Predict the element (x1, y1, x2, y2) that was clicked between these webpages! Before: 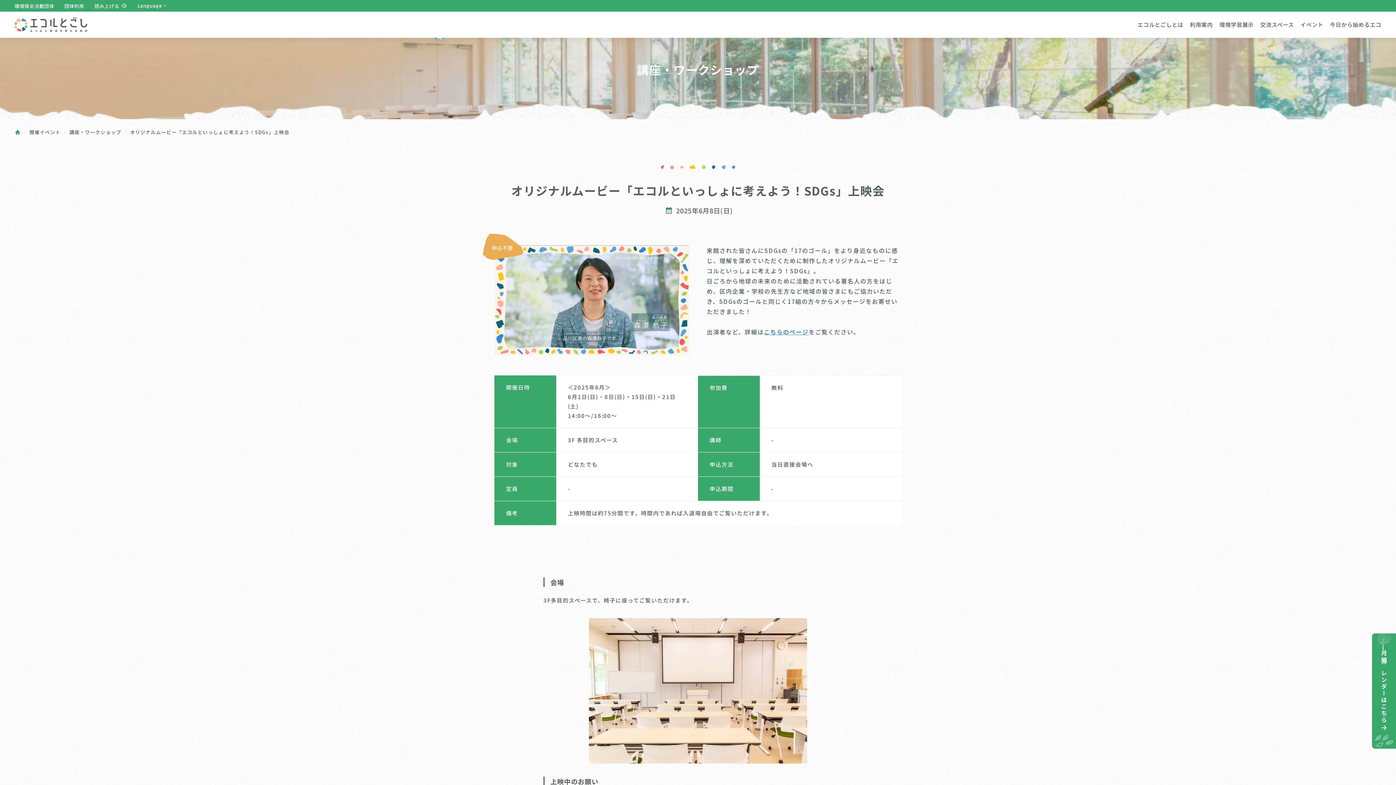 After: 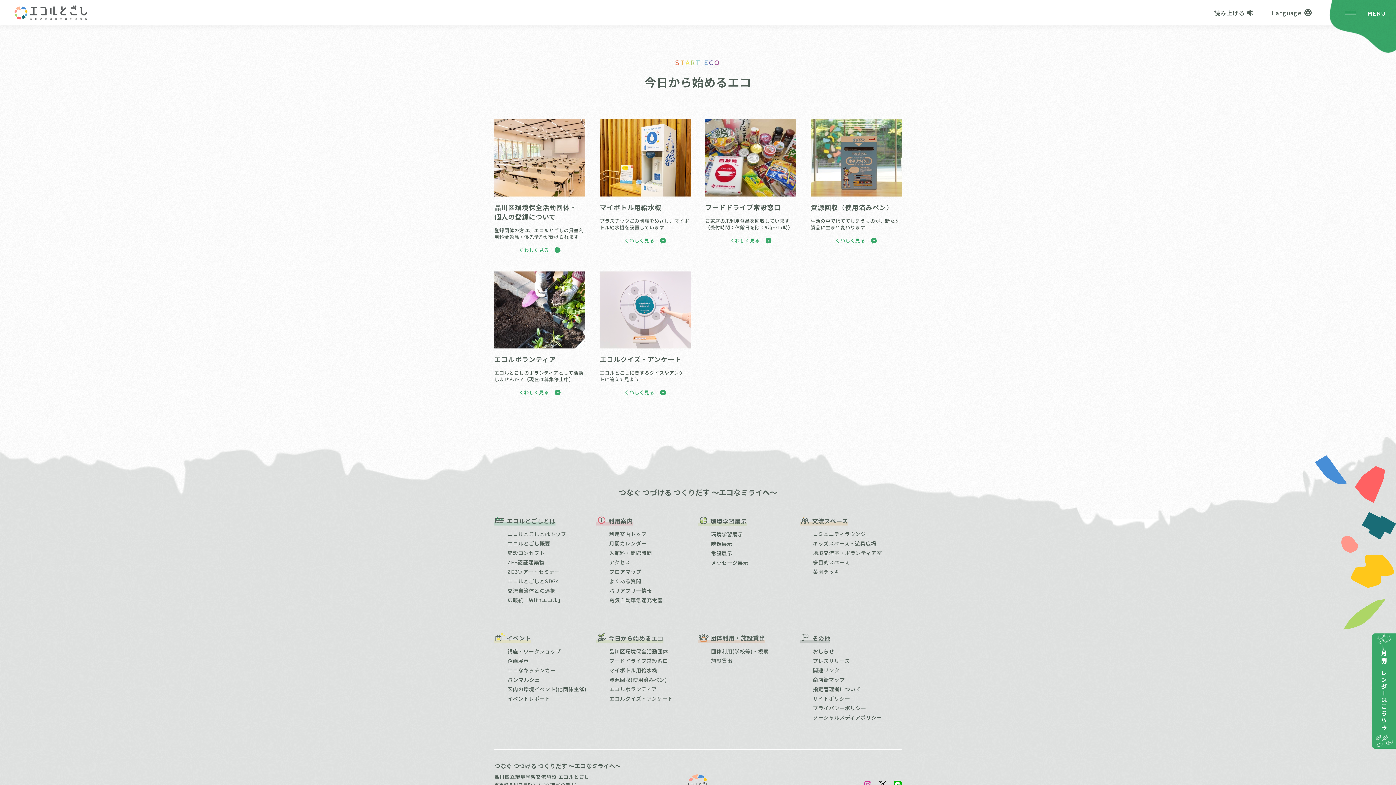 Action: label: 今日から始めるエコ bbox: (1330, 21, 1381, 27)